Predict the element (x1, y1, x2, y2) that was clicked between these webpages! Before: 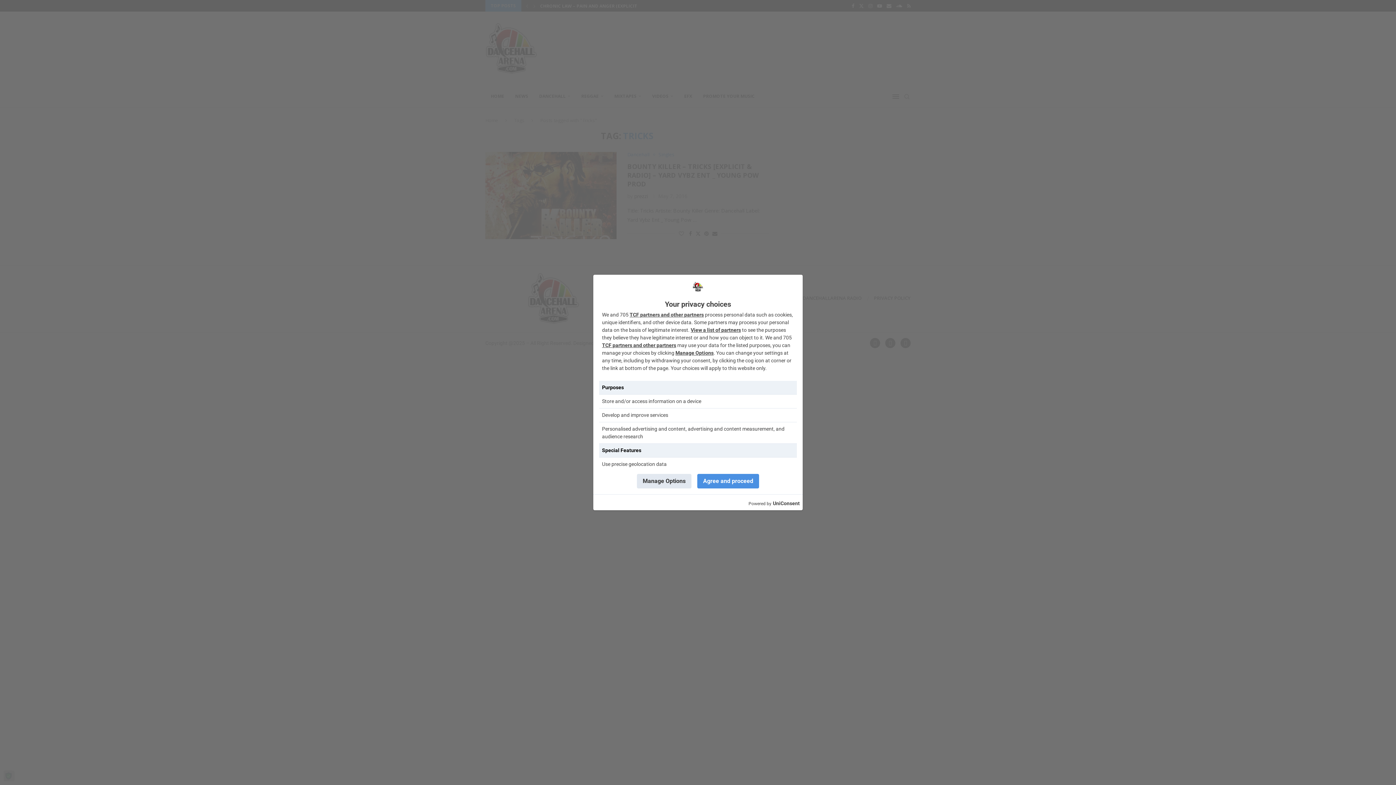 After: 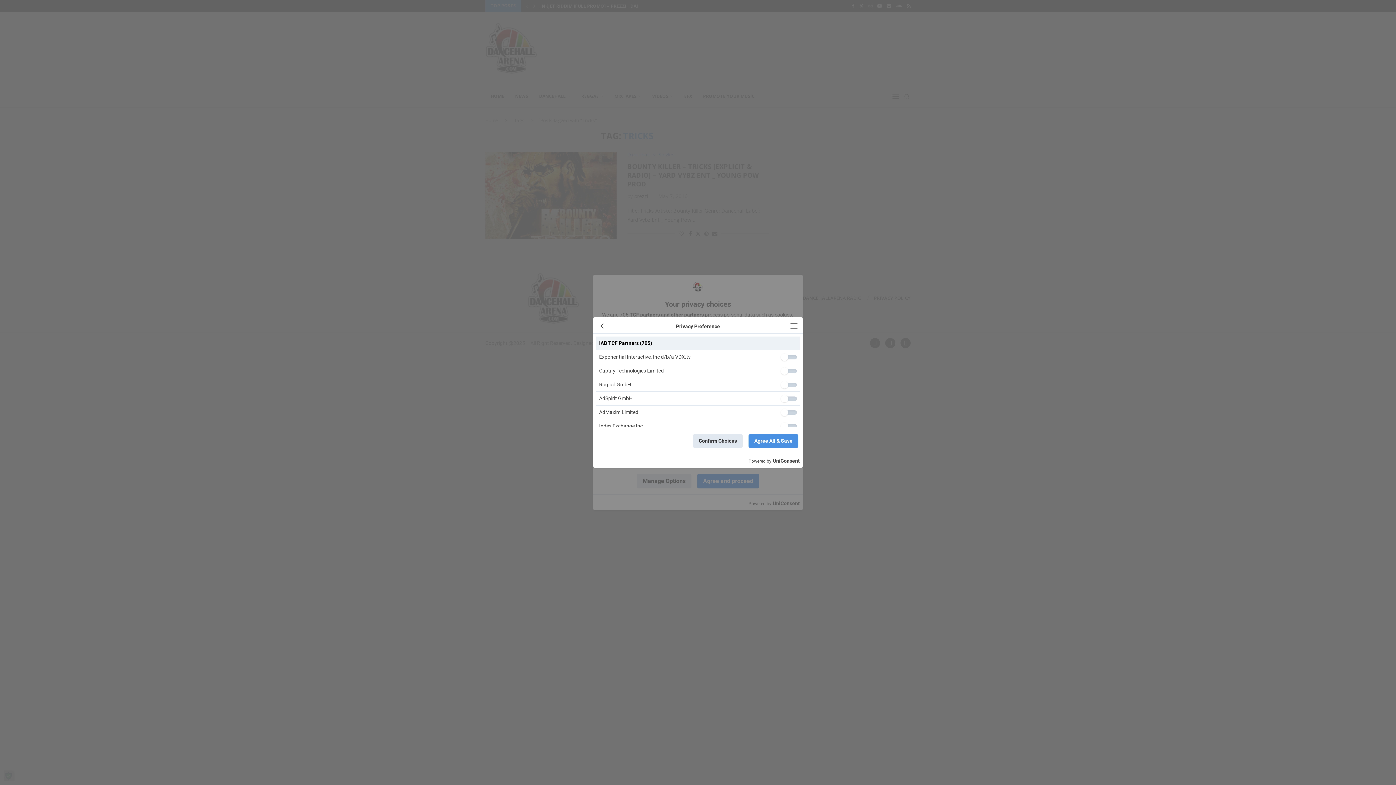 Action: label: View a list of partners bbox: (690, 327, 741, 333)